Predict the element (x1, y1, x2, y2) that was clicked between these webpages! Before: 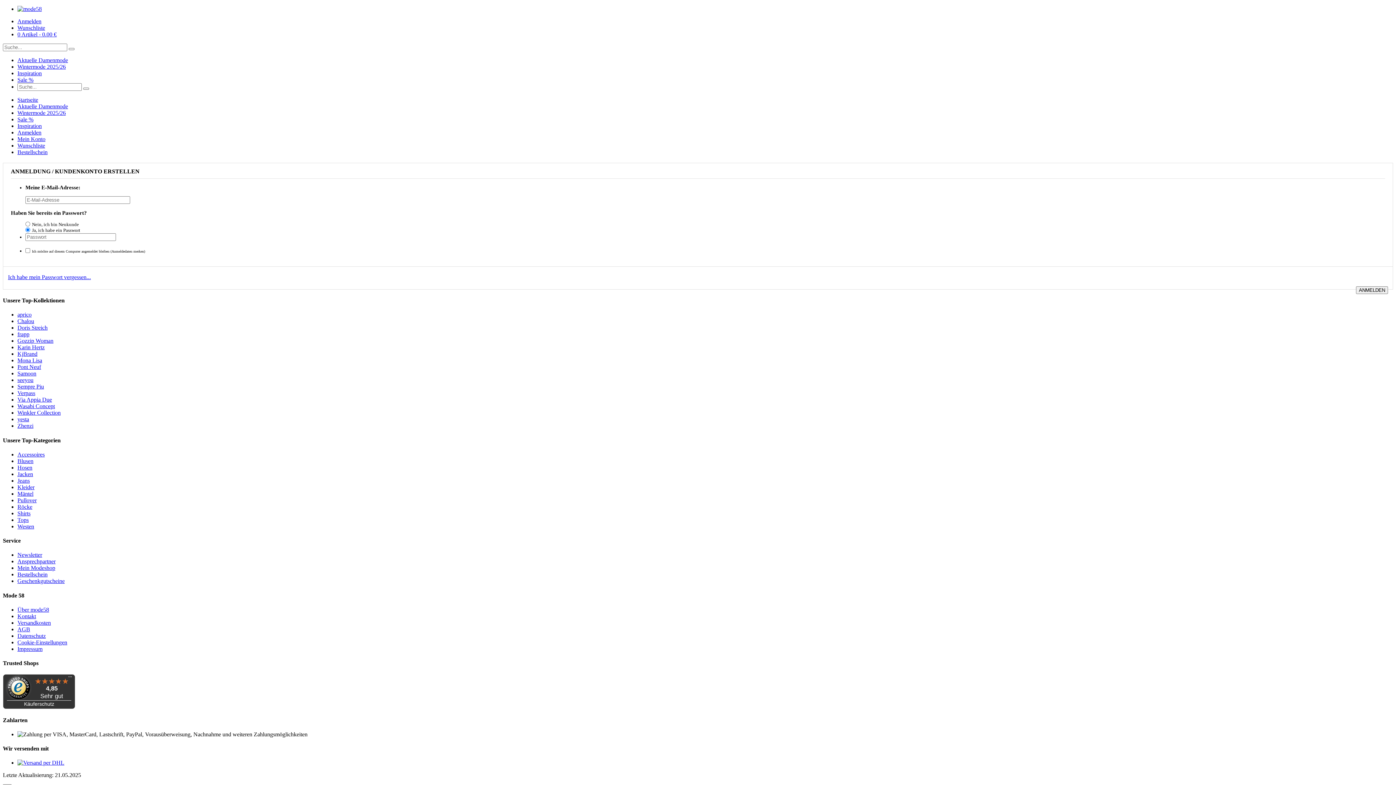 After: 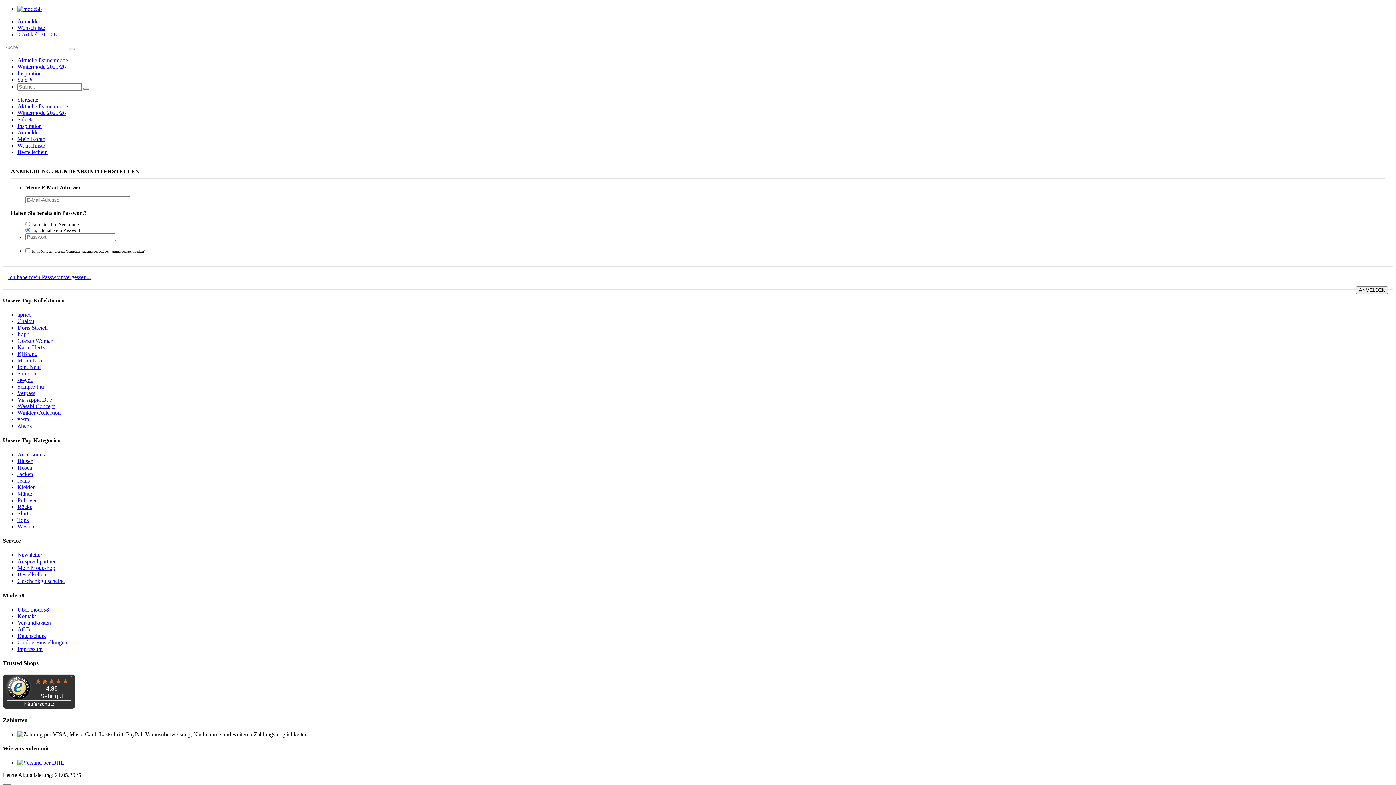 Action: bbox: (17, 18, 41, 24) label: Anmelden